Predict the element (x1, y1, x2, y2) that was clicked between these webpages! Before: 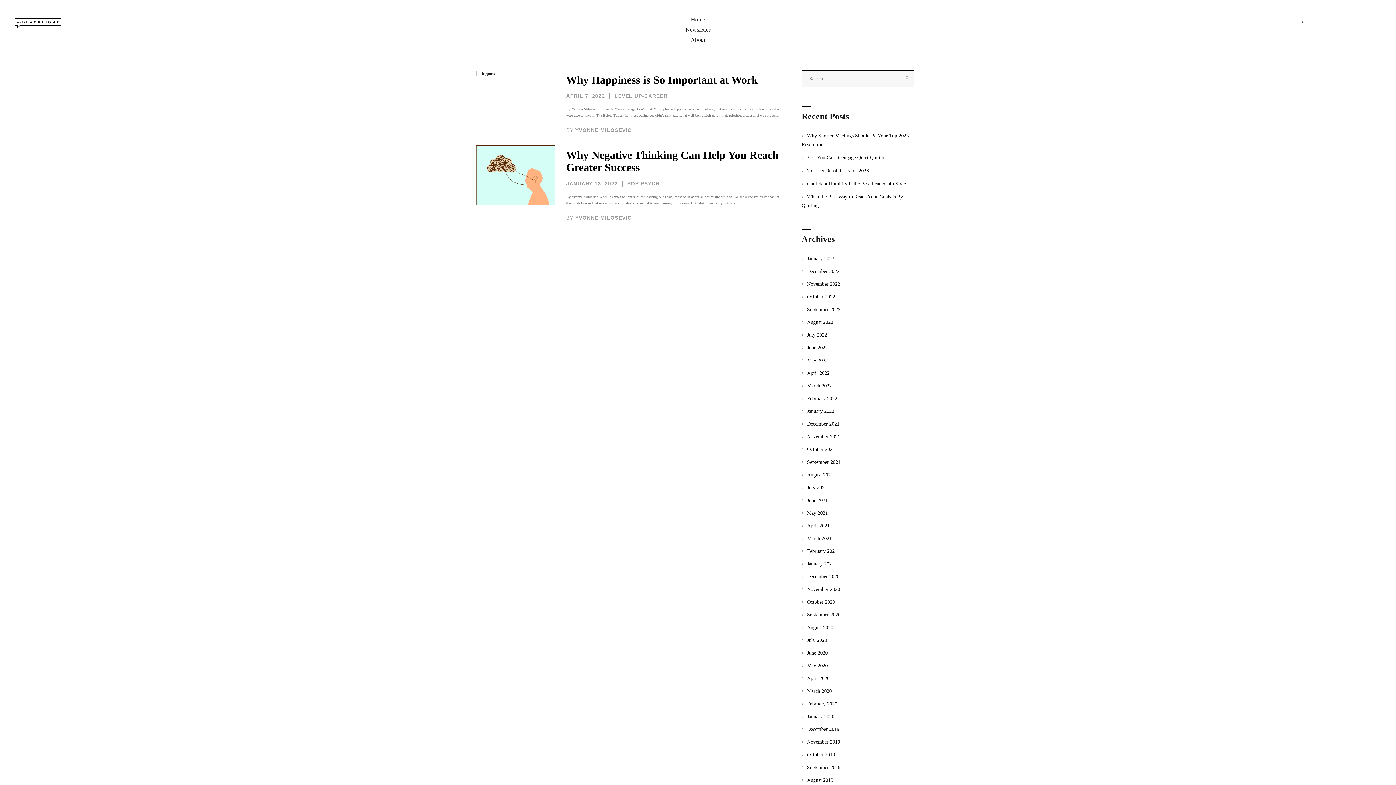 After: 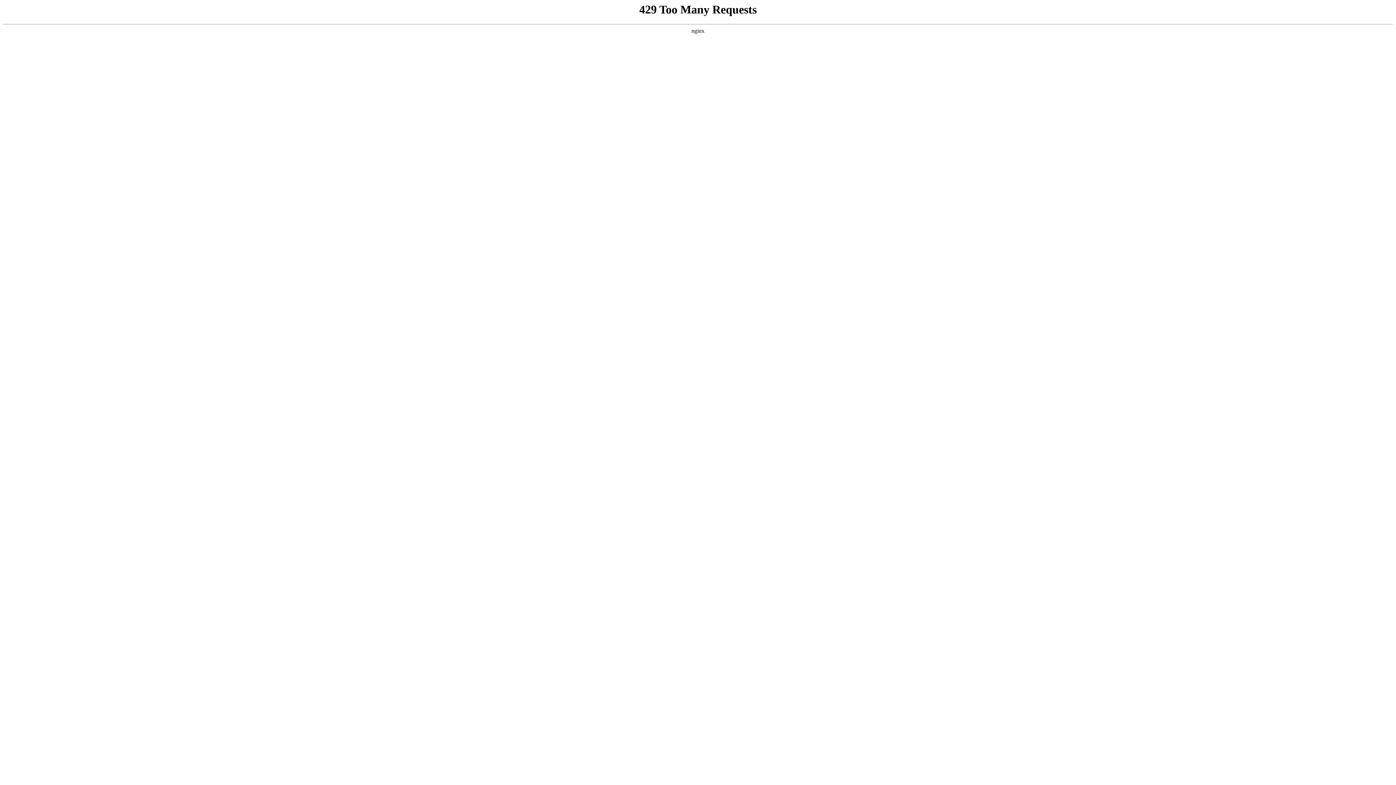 Action: label: January 2022 bbox: (801, 408, 834, 414)